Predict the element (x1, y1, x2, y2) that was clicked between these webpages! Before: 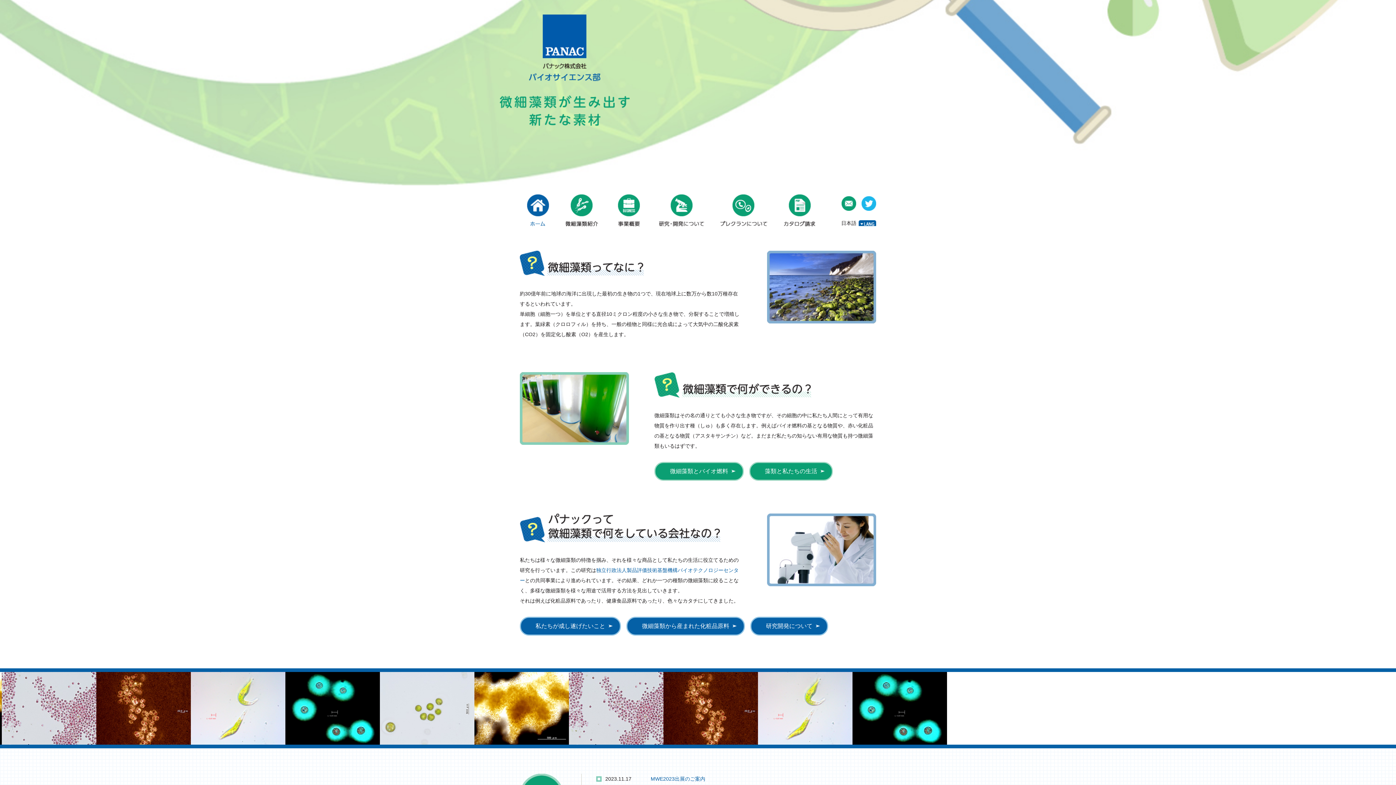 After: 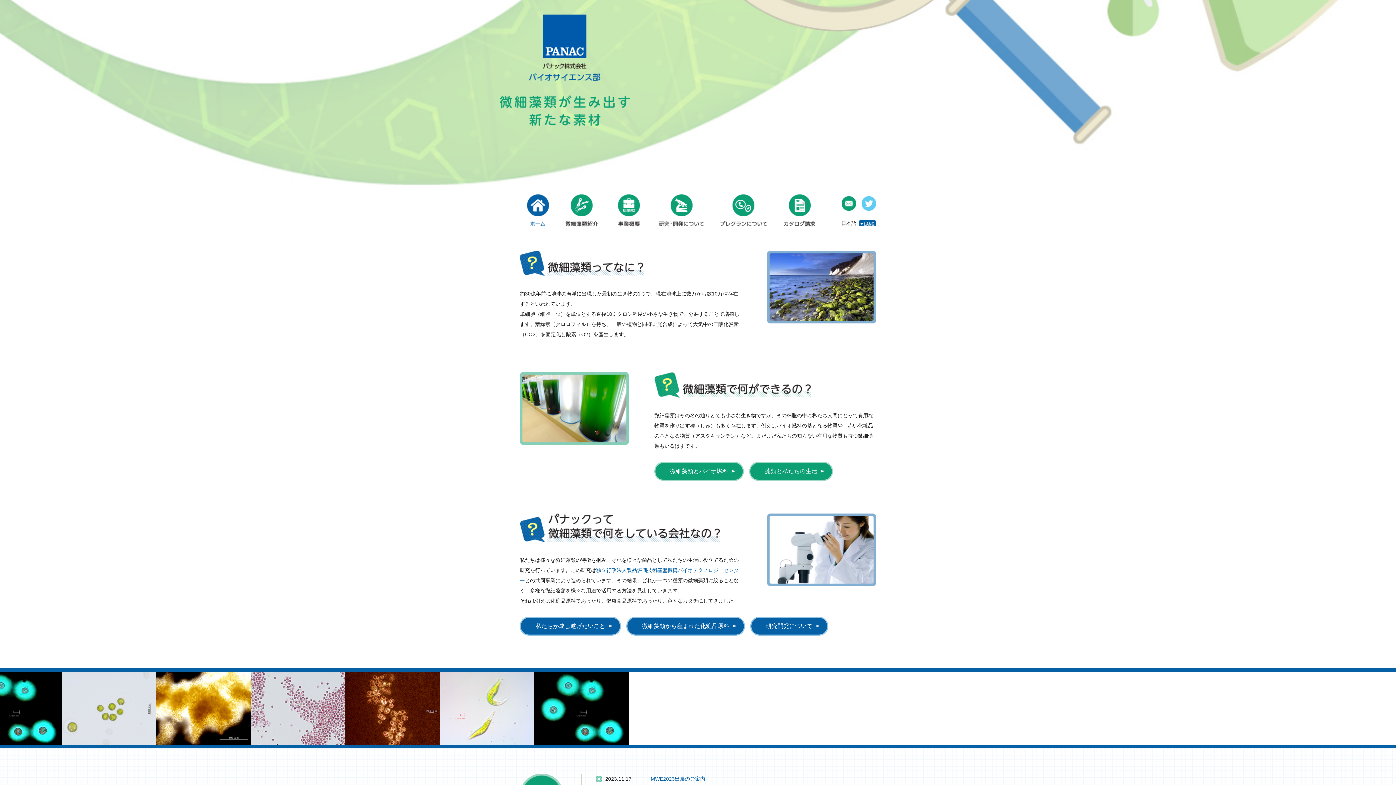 Action: bbox: (861, 196, 876, 210)